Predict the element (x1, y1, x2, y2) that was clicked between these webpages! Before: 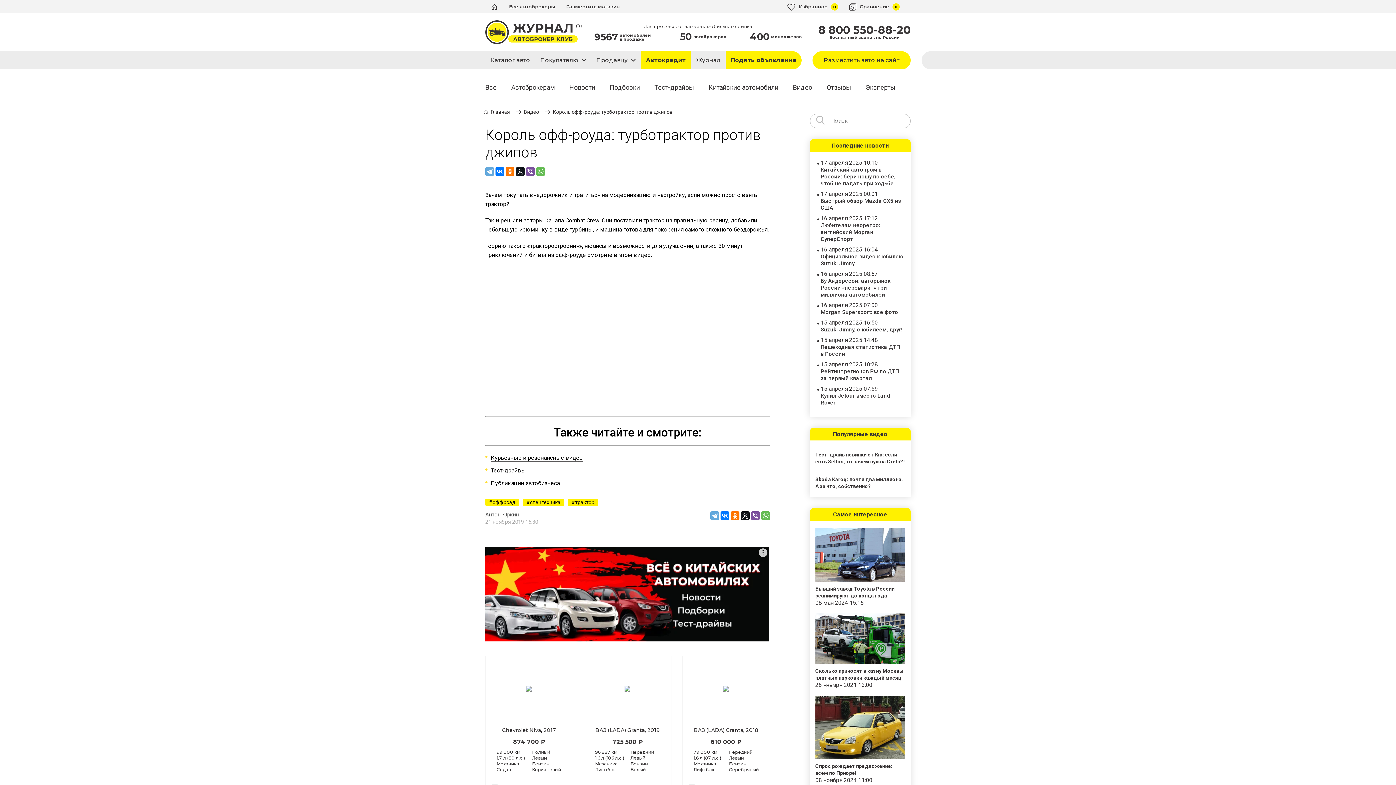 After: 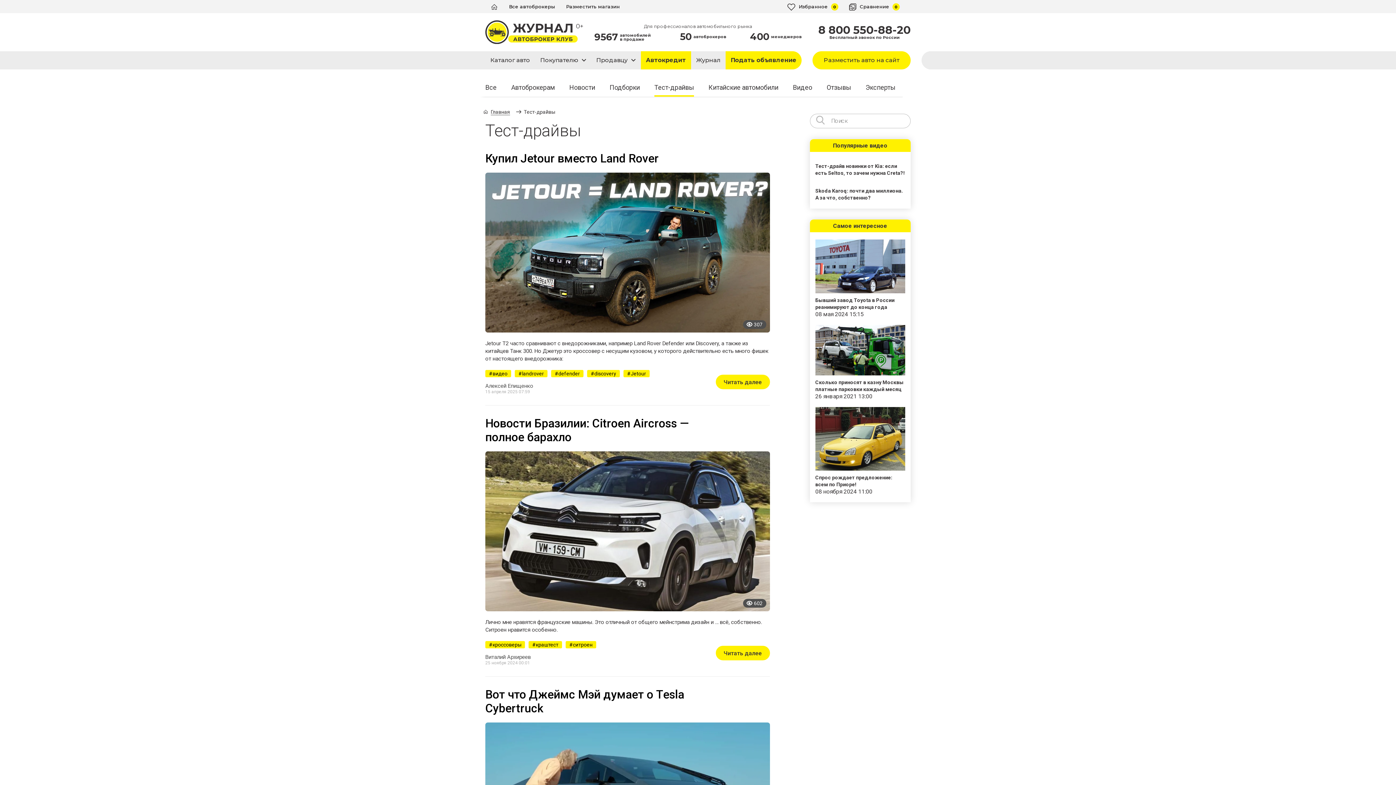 Action: bbox: (490, 467, 526, 474) label: Тест-драйвы